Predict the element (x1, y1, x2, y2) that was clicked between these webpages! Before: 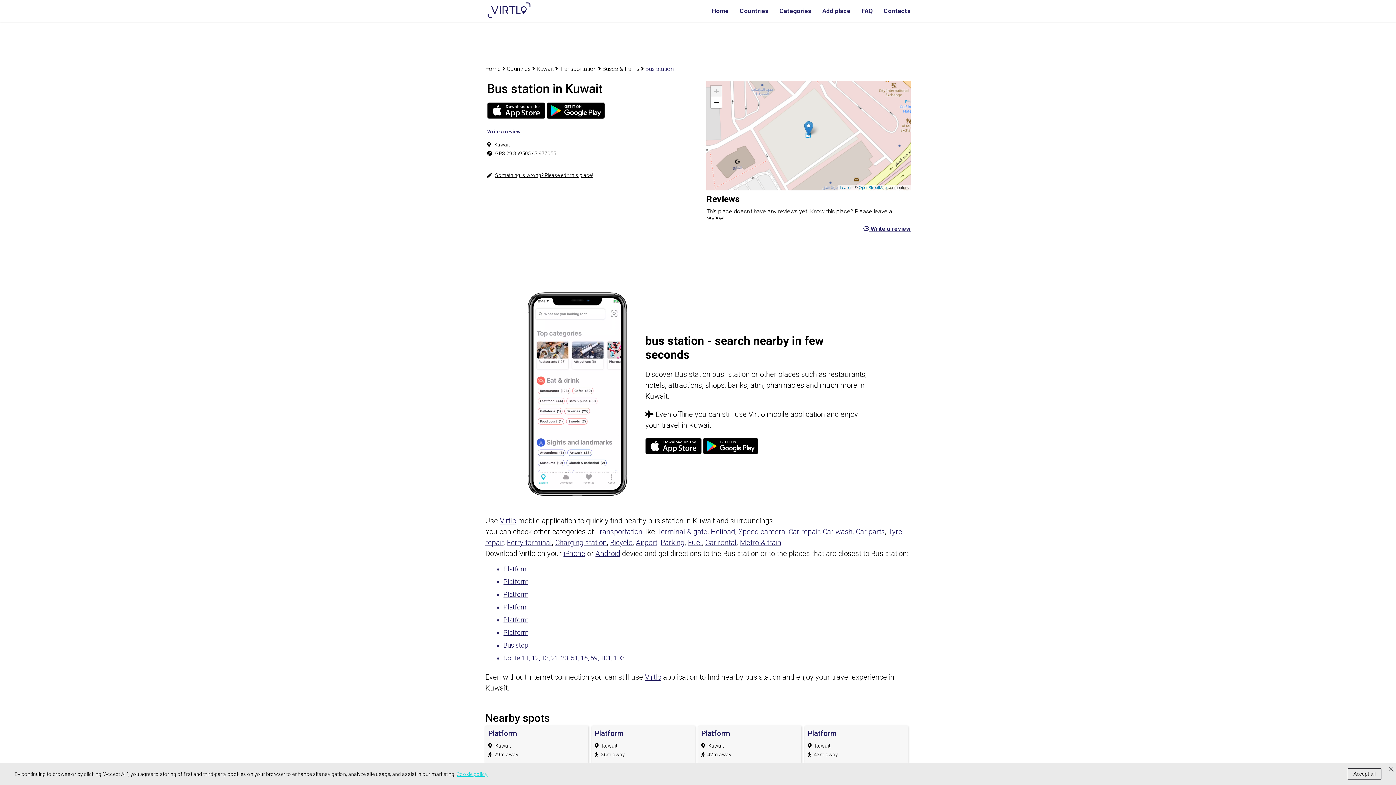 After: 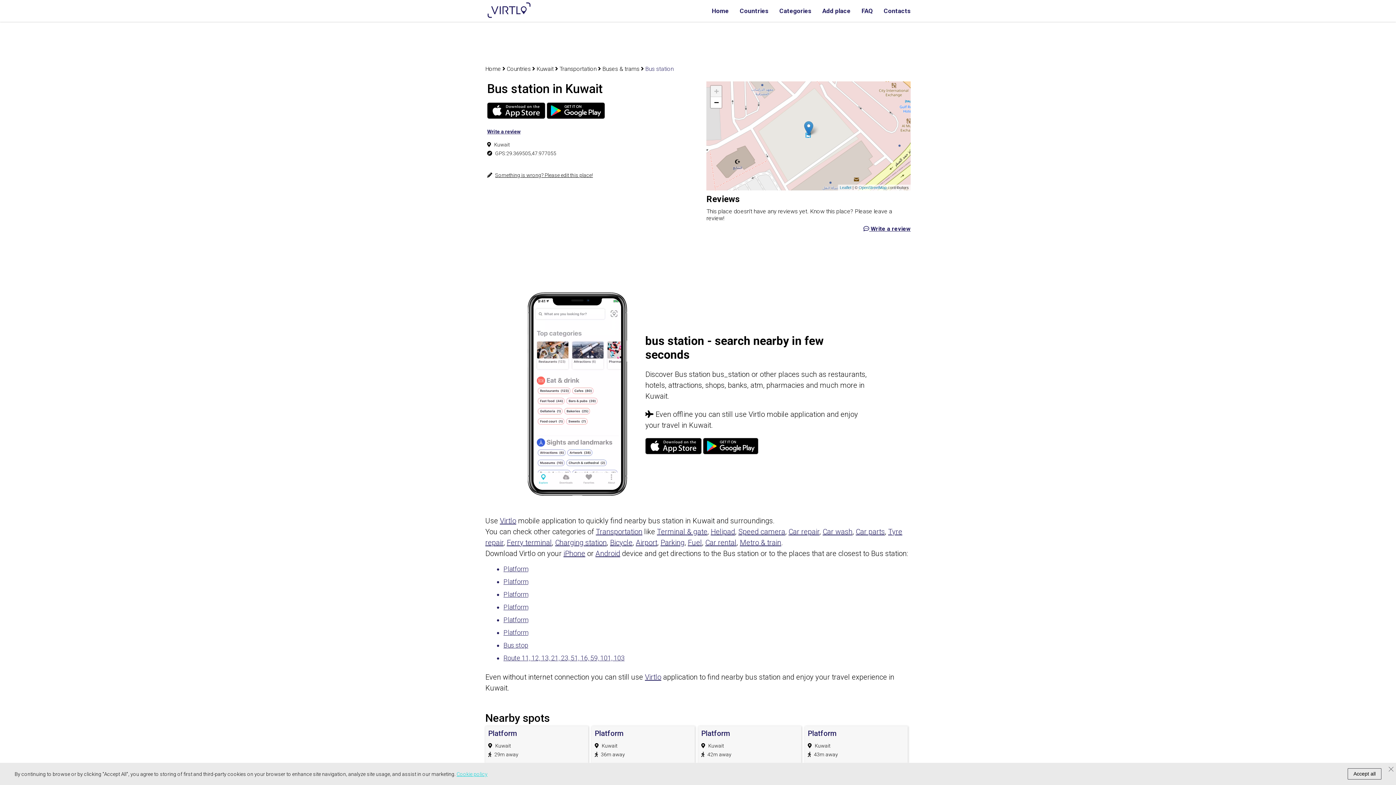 Action: bbox: (703, 449, 758, 456)